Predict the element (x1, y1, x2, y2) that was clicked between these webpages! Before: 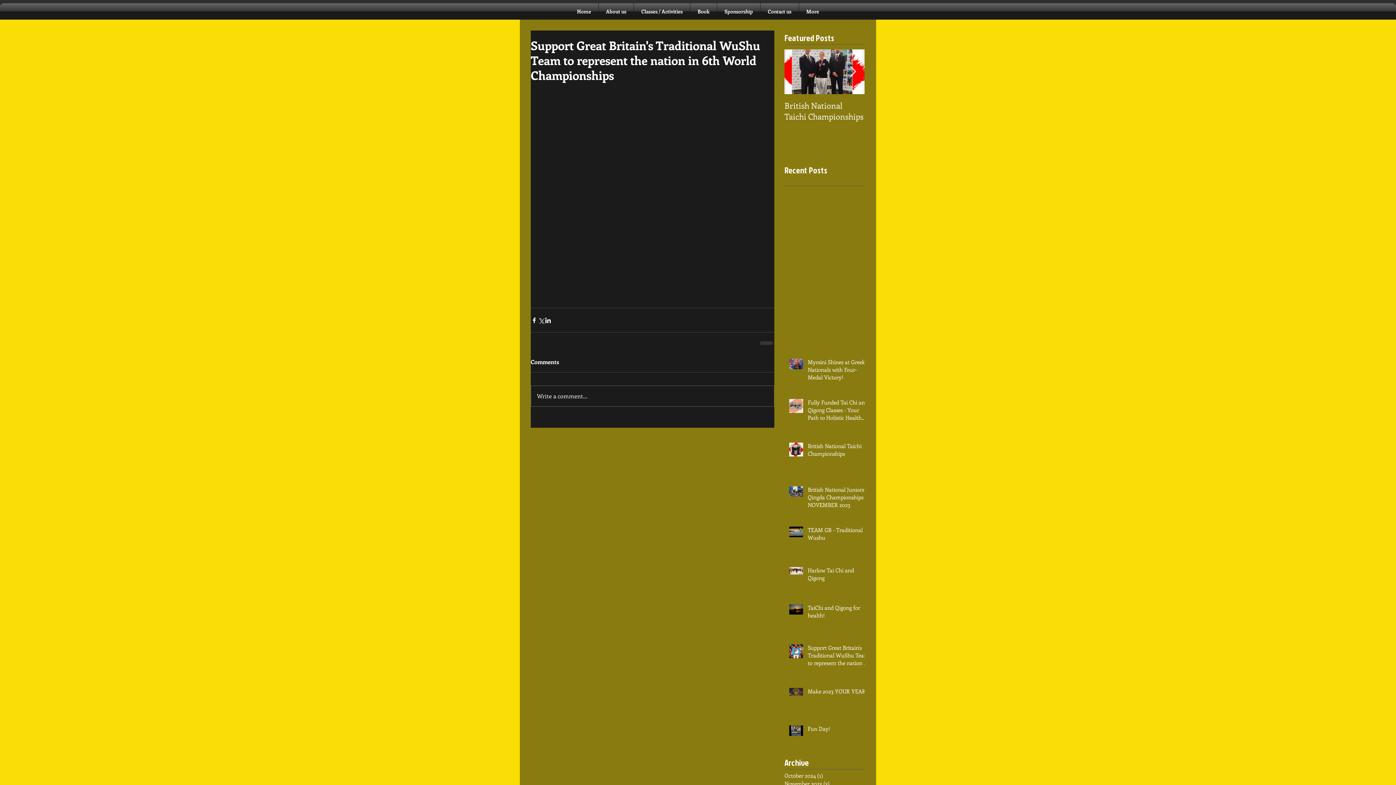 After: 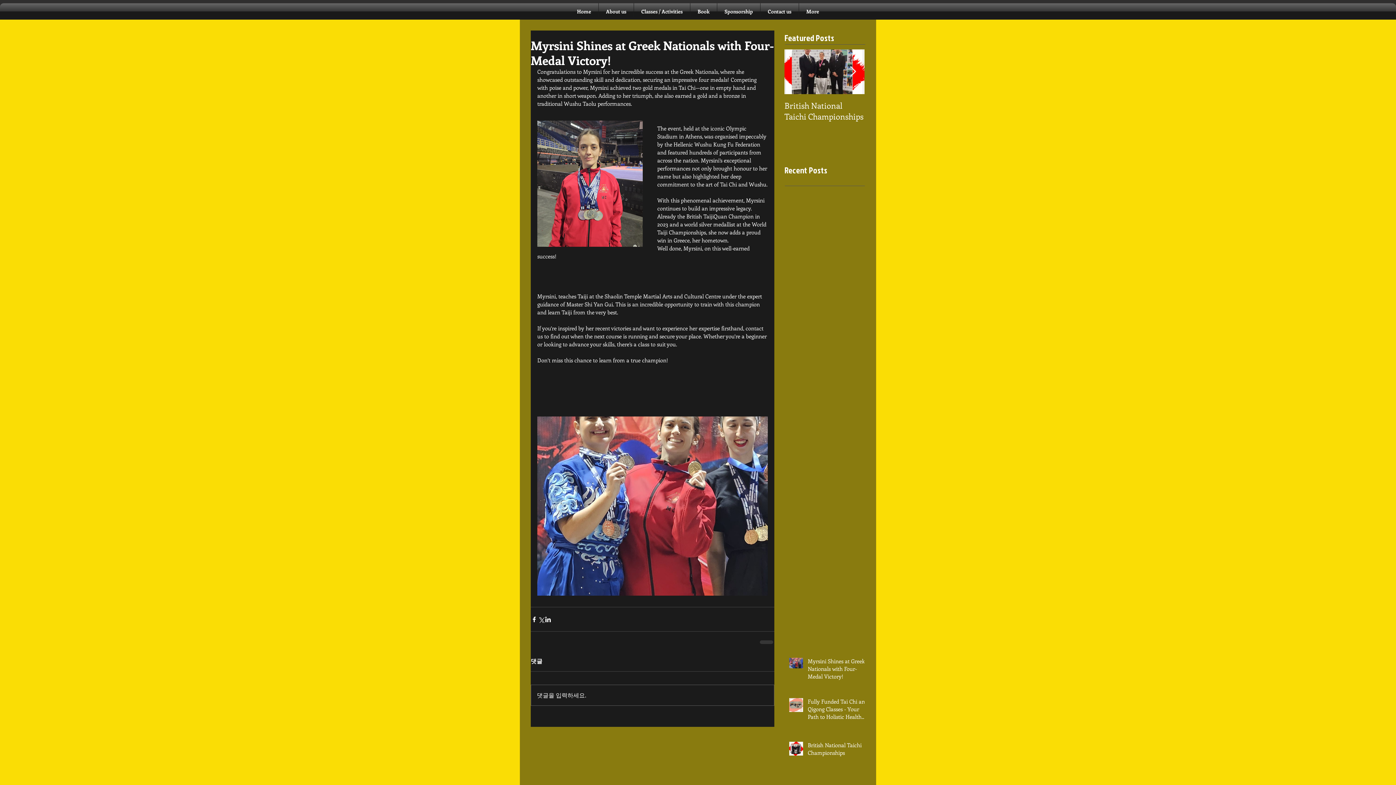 Action: label: Myrsini Shines at Greek Nationals with Four-Medal Victory! bbox: (808, 358, 869, 384)